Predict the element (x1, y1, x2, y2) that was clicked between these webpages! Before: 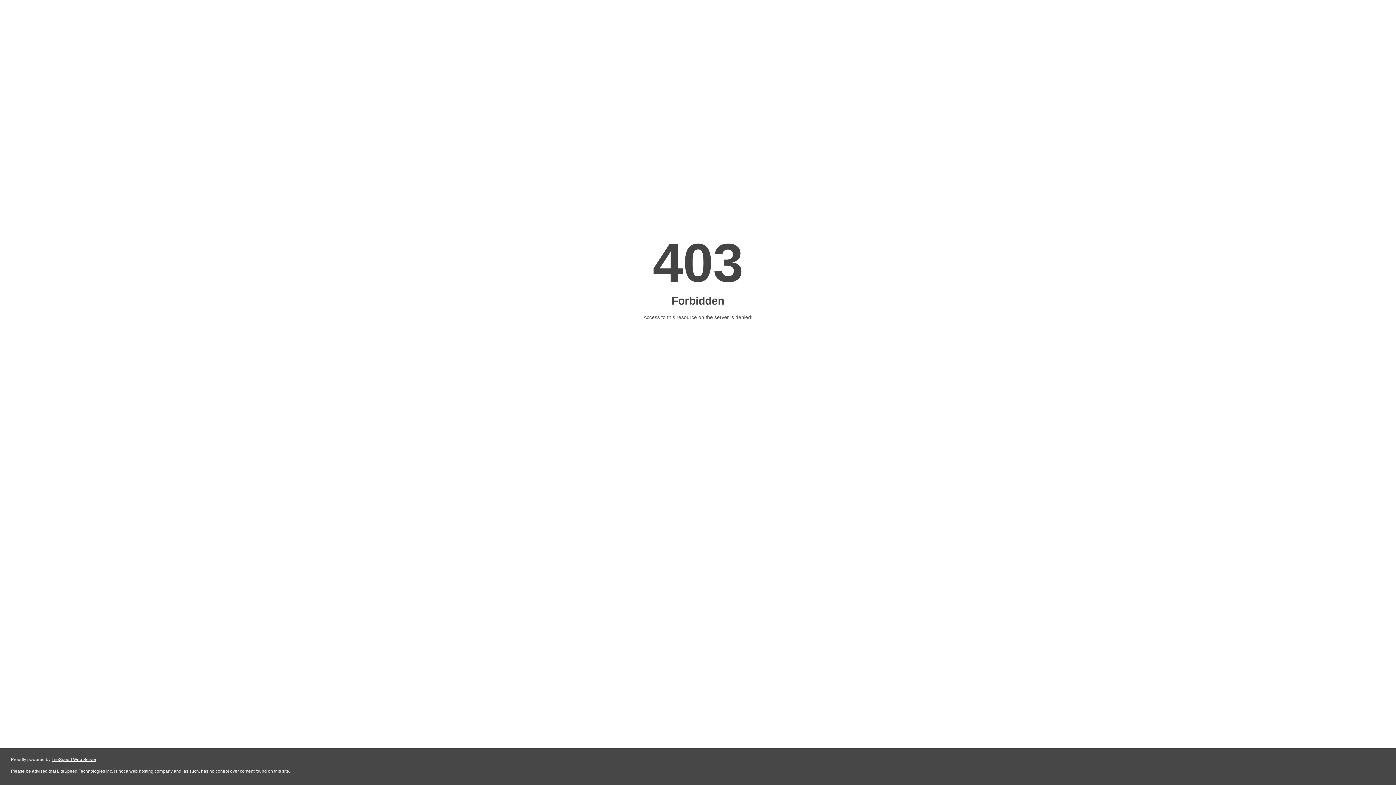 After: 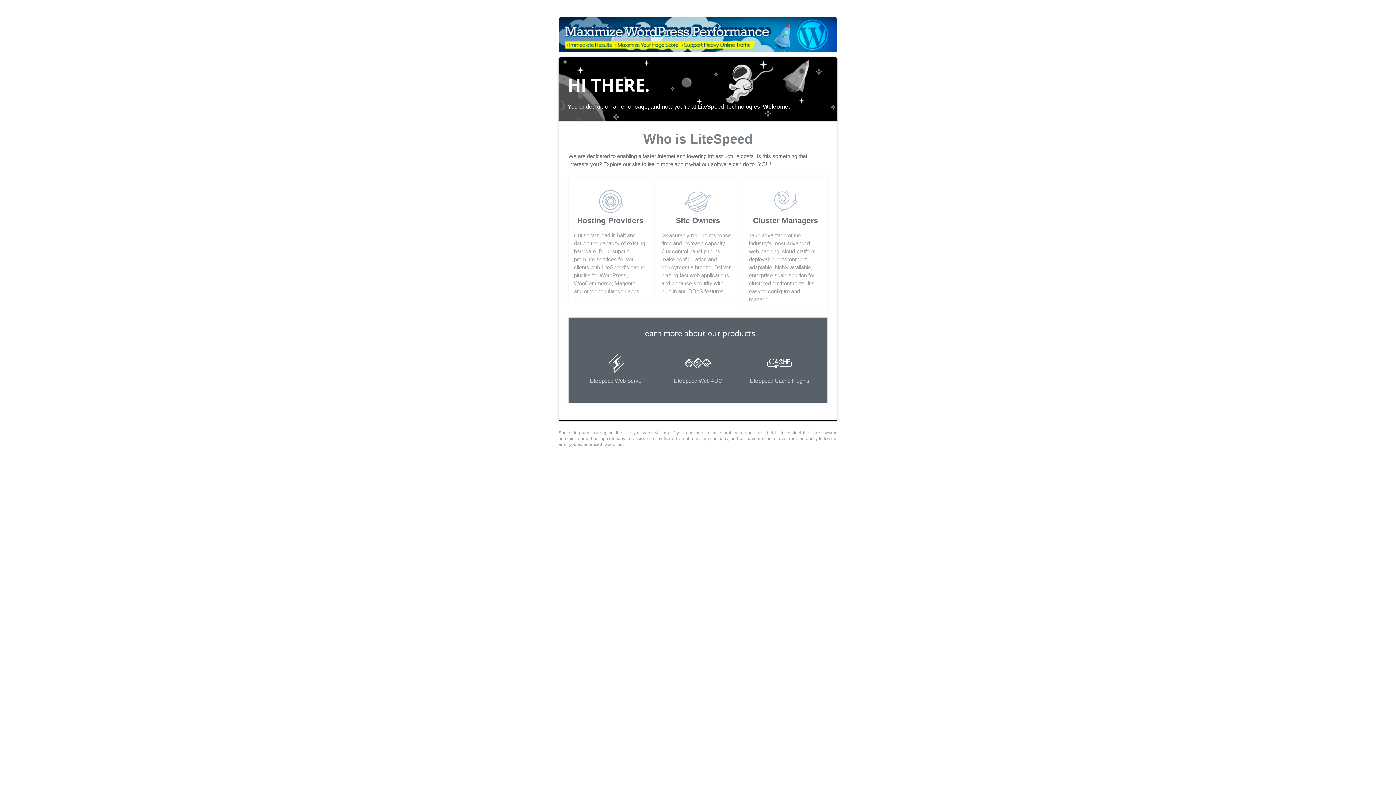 Action: label: LiteSpeed Web Server bbox: (51, 757, 96, 762)